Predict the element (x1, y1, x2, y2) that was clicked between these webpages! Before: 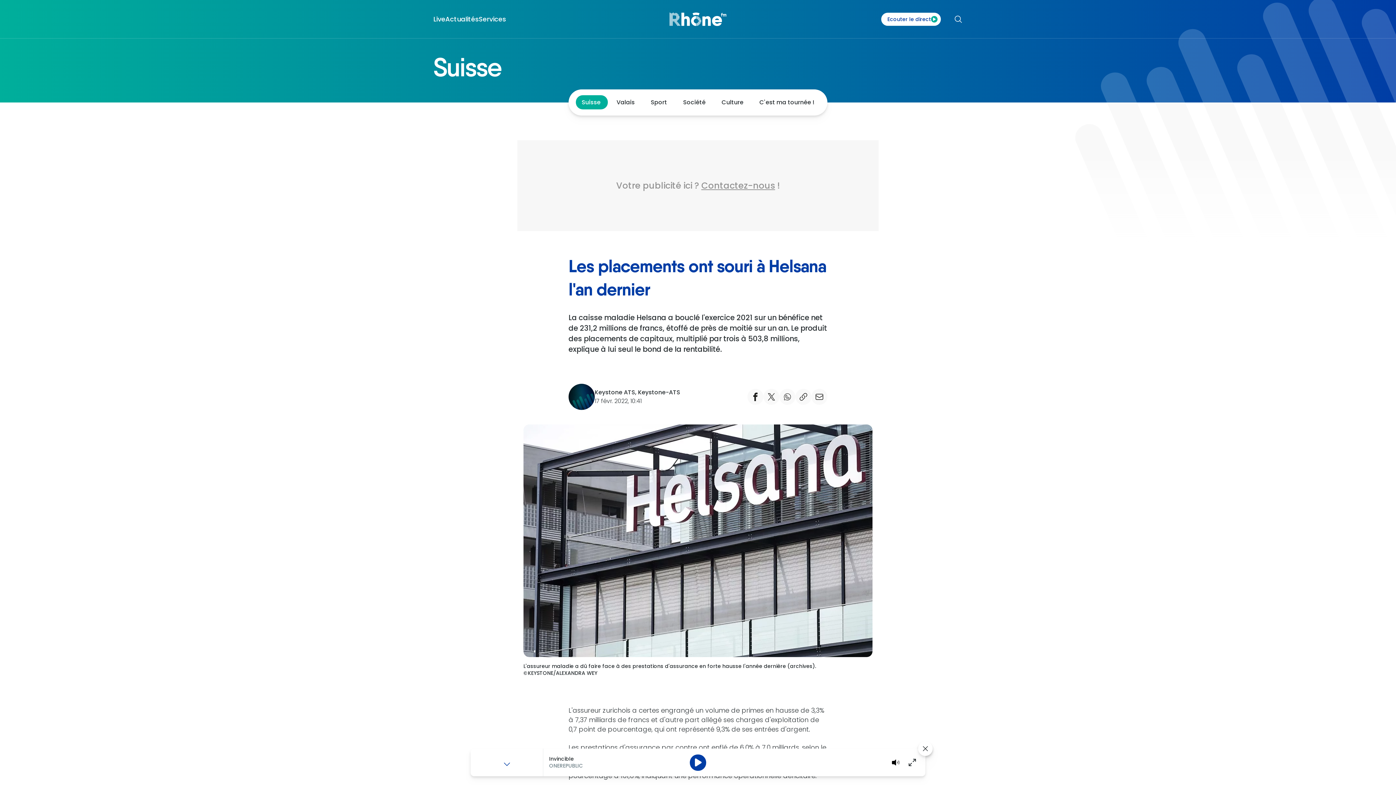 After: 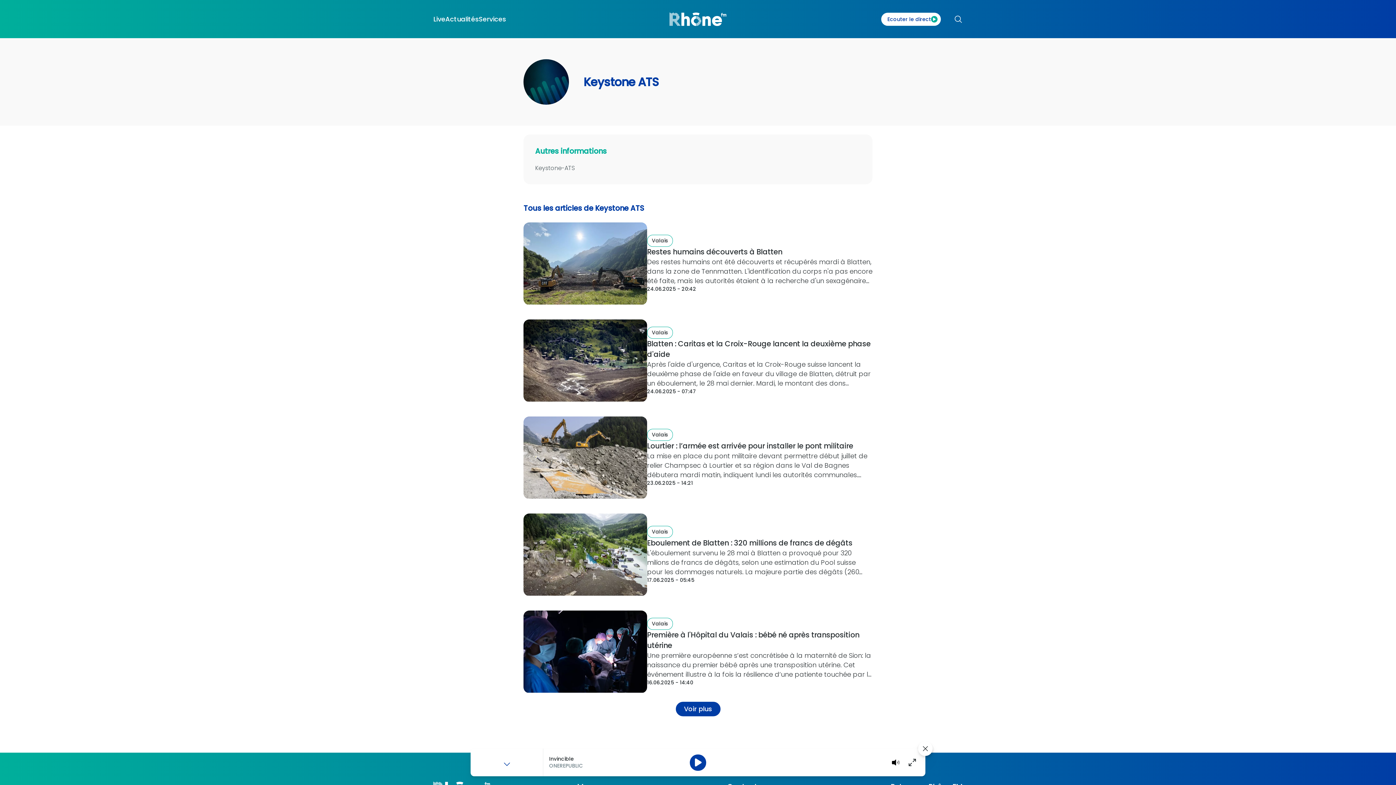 Action: bbox: (568, 384, 594, 410)